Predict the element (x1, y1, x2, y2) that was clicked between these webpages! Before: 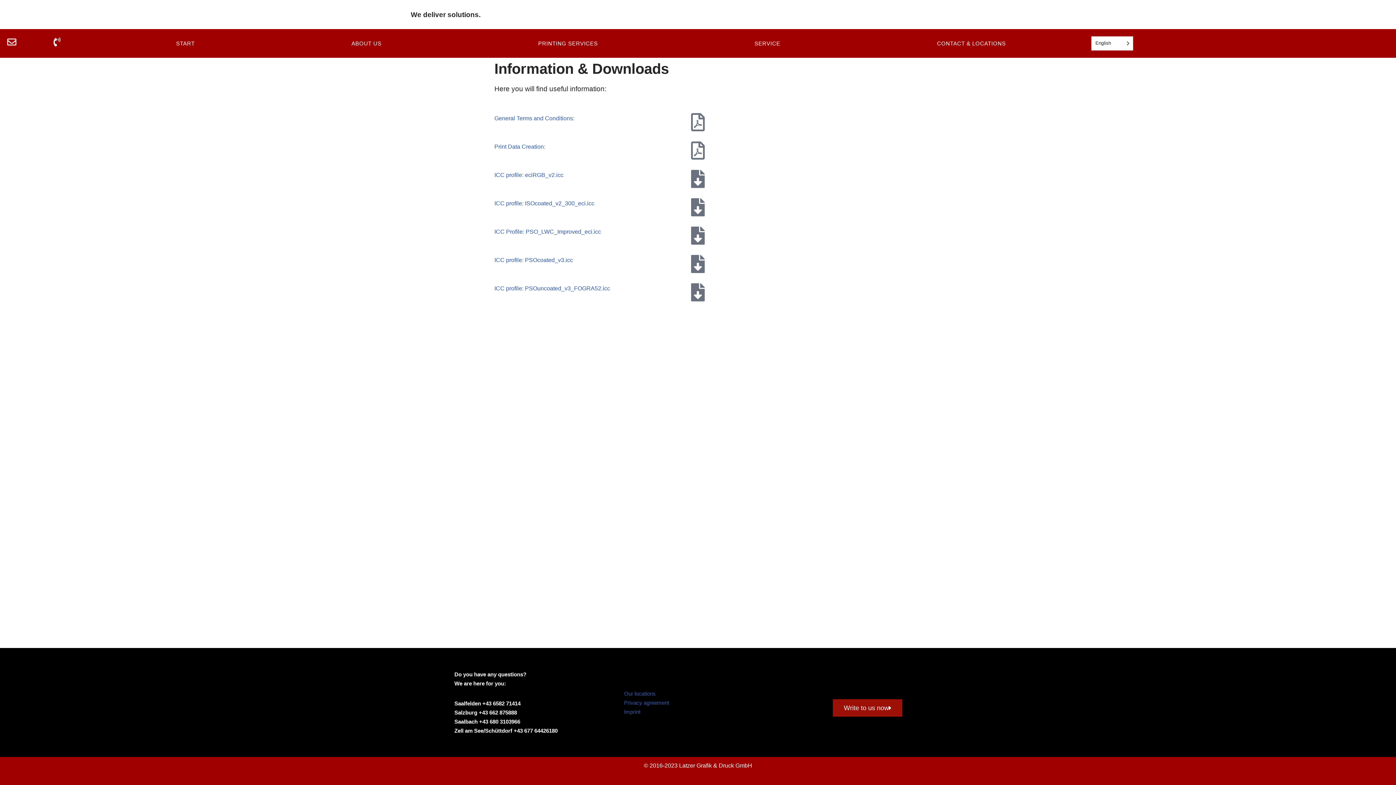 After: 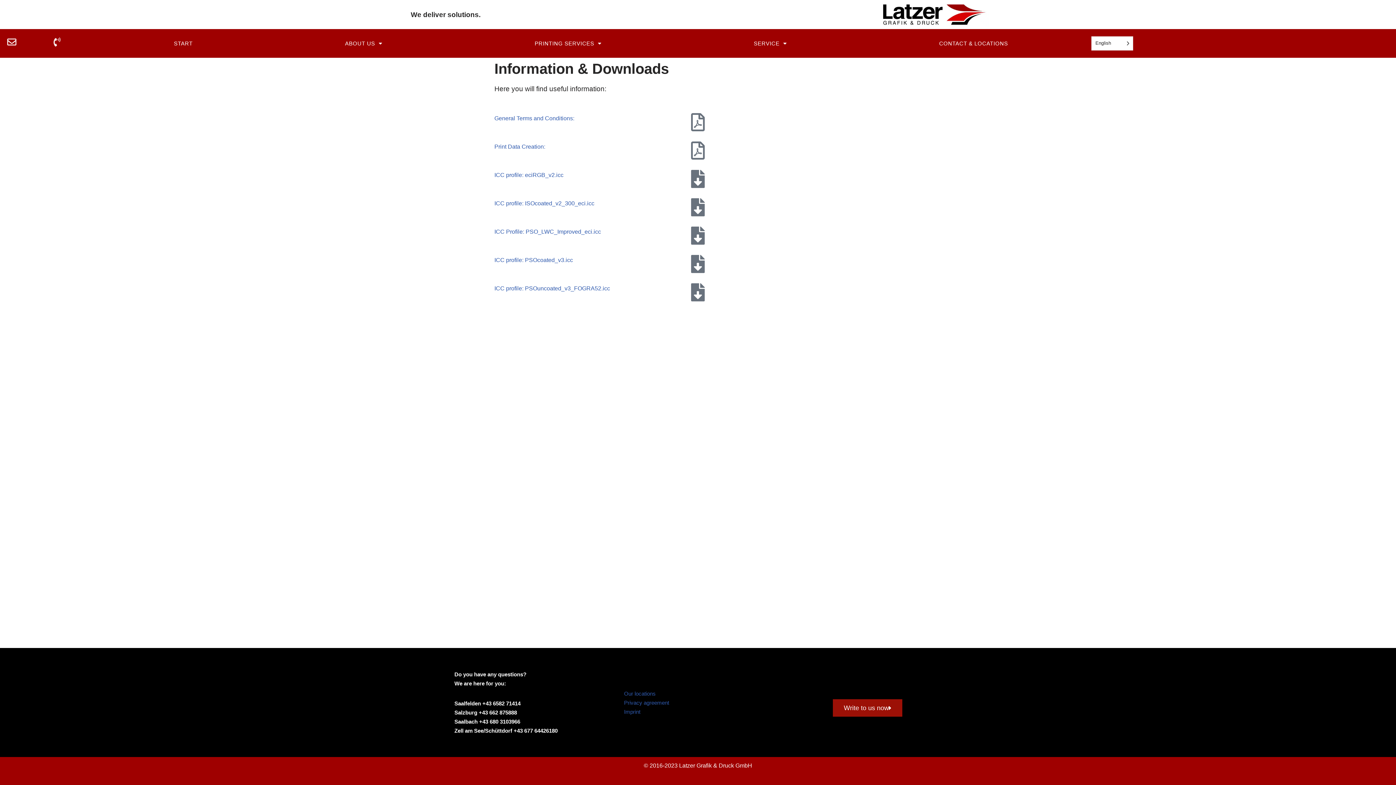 Action: bbox: (52, 37, 61, 46)